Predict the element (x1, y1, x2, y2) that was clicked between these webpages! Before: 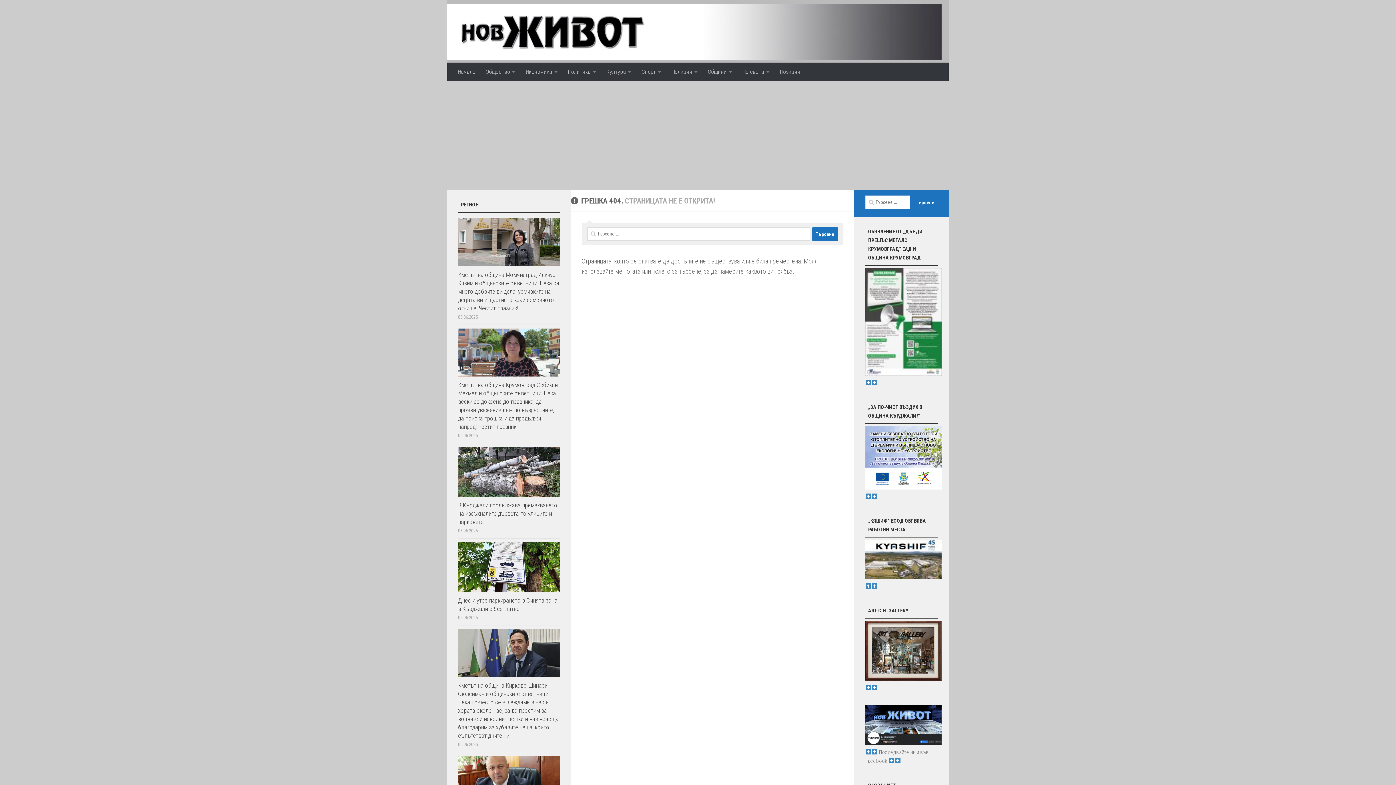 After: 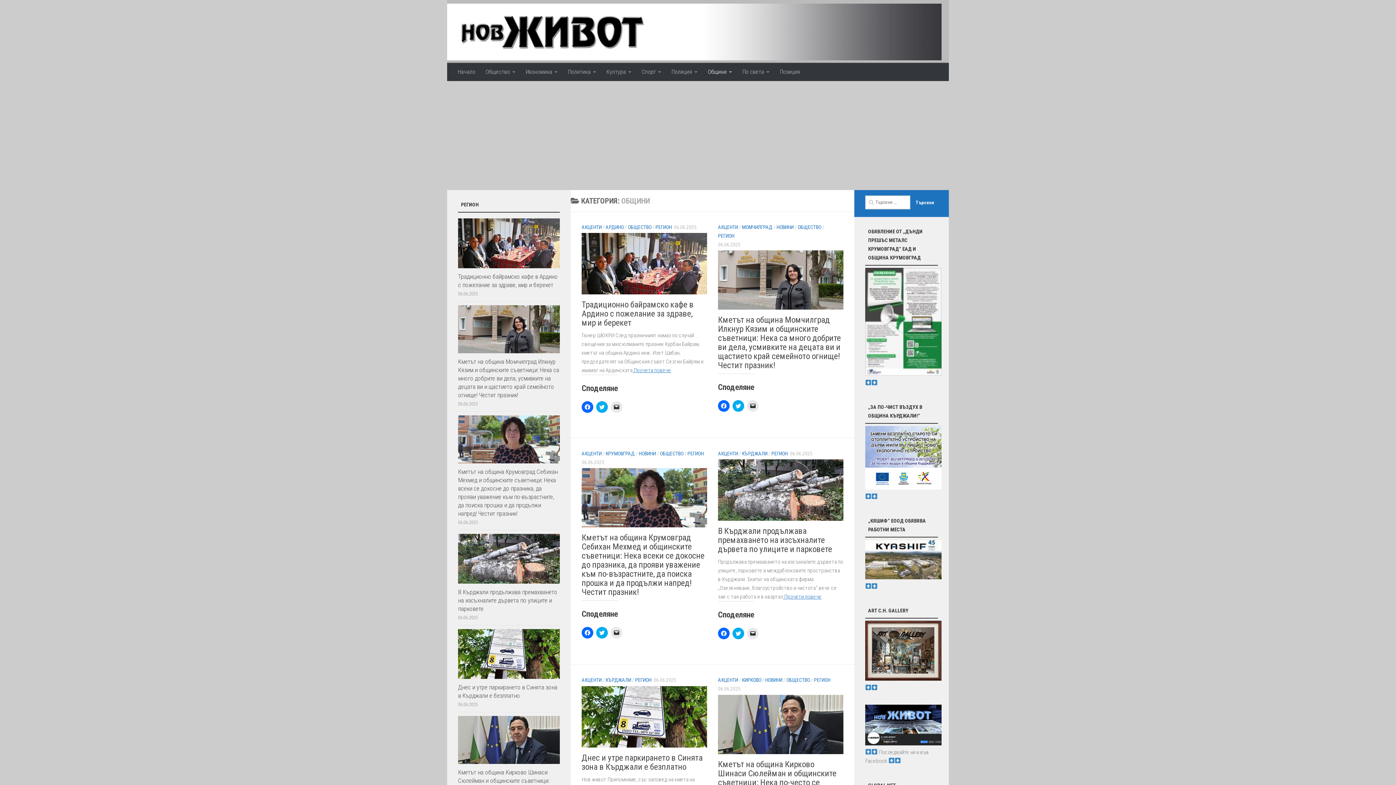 Action: bbox: (702, 62, 737, 81) label: Общини